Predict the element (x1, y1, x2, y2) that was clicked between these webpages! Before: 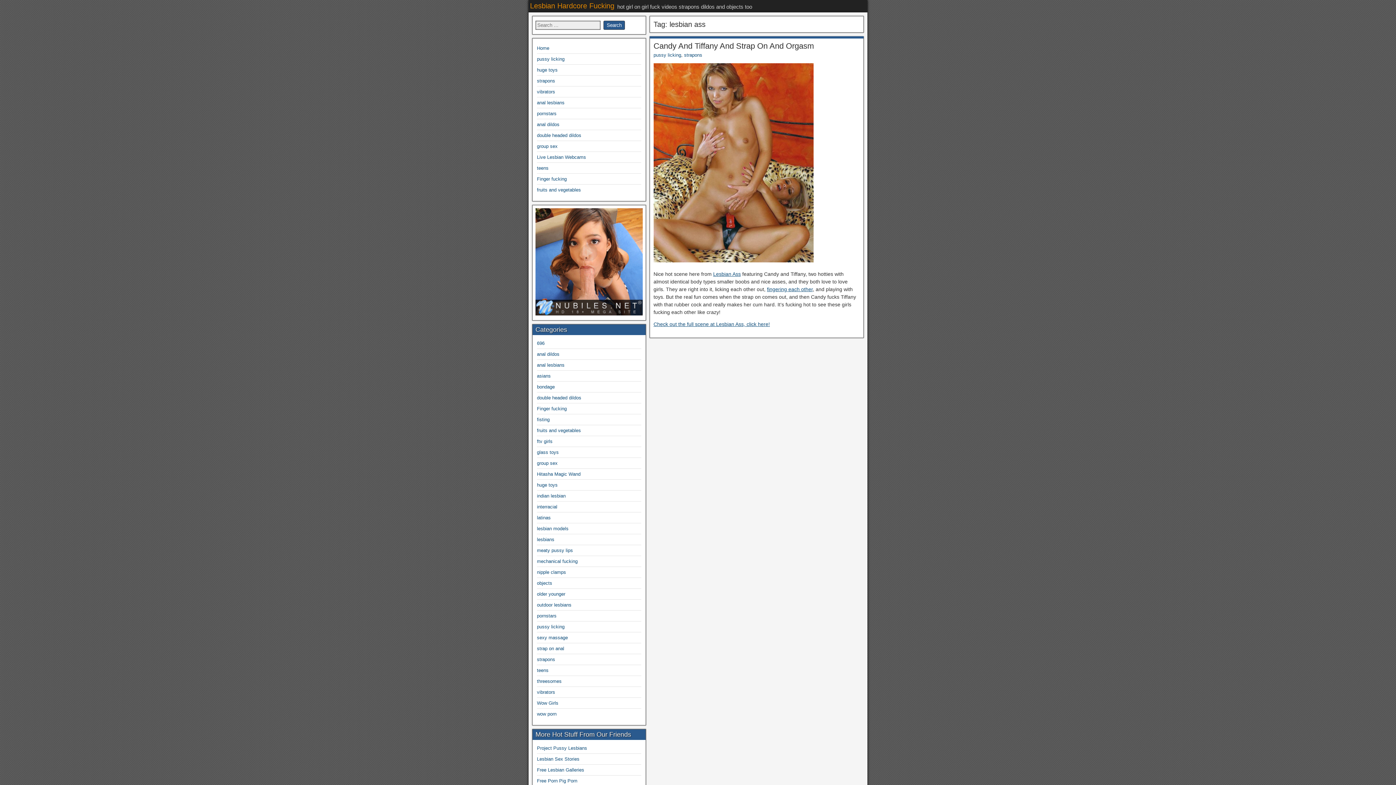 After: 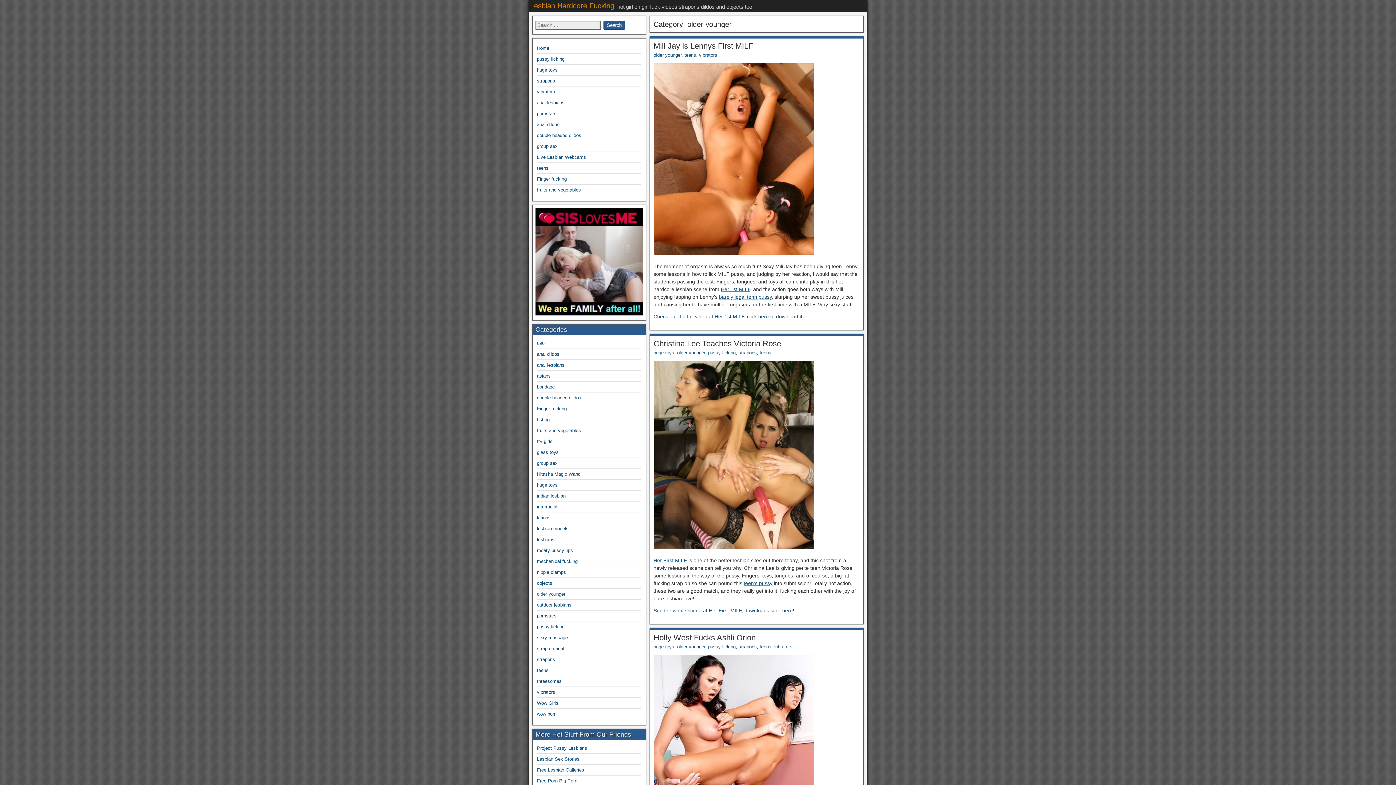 Action: bbox: (537, 591, 565, 596) label: older younger